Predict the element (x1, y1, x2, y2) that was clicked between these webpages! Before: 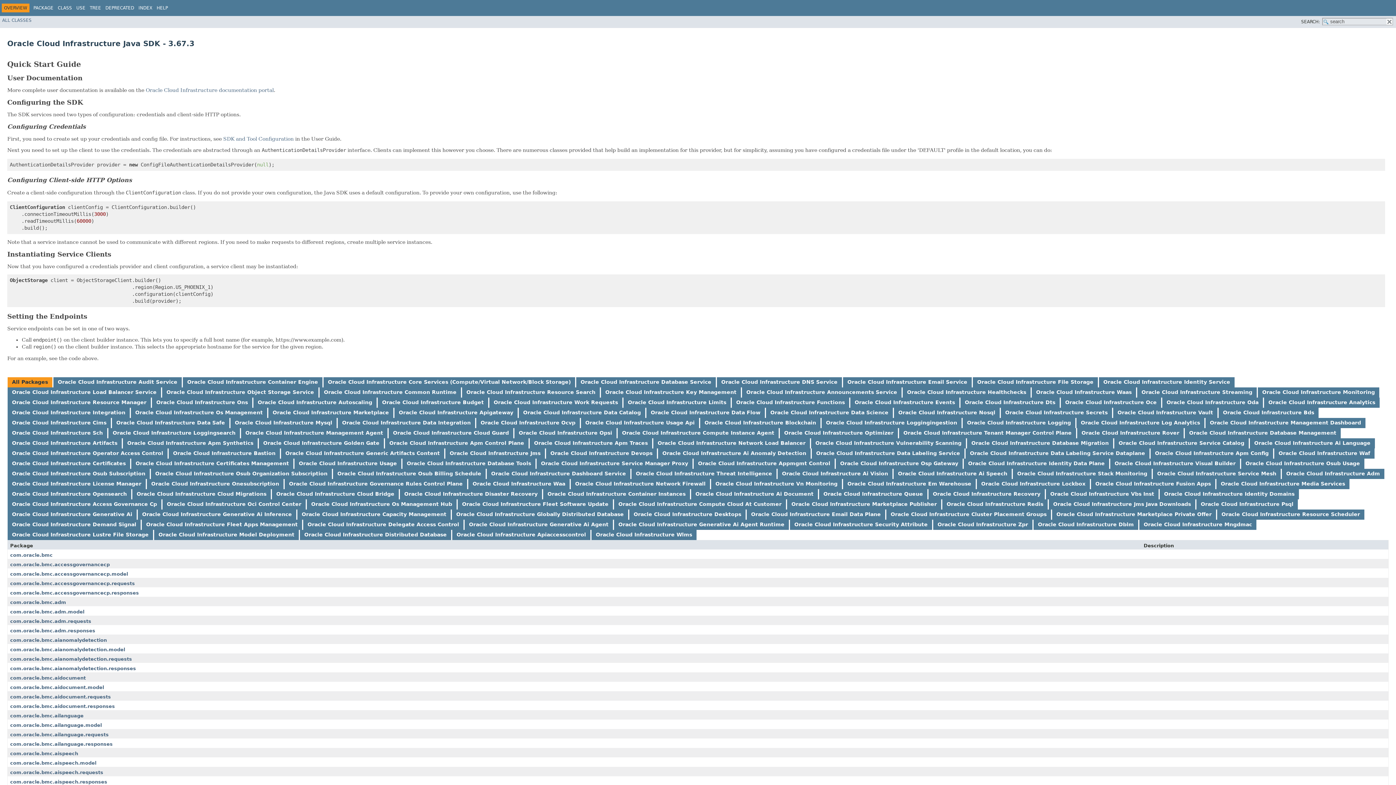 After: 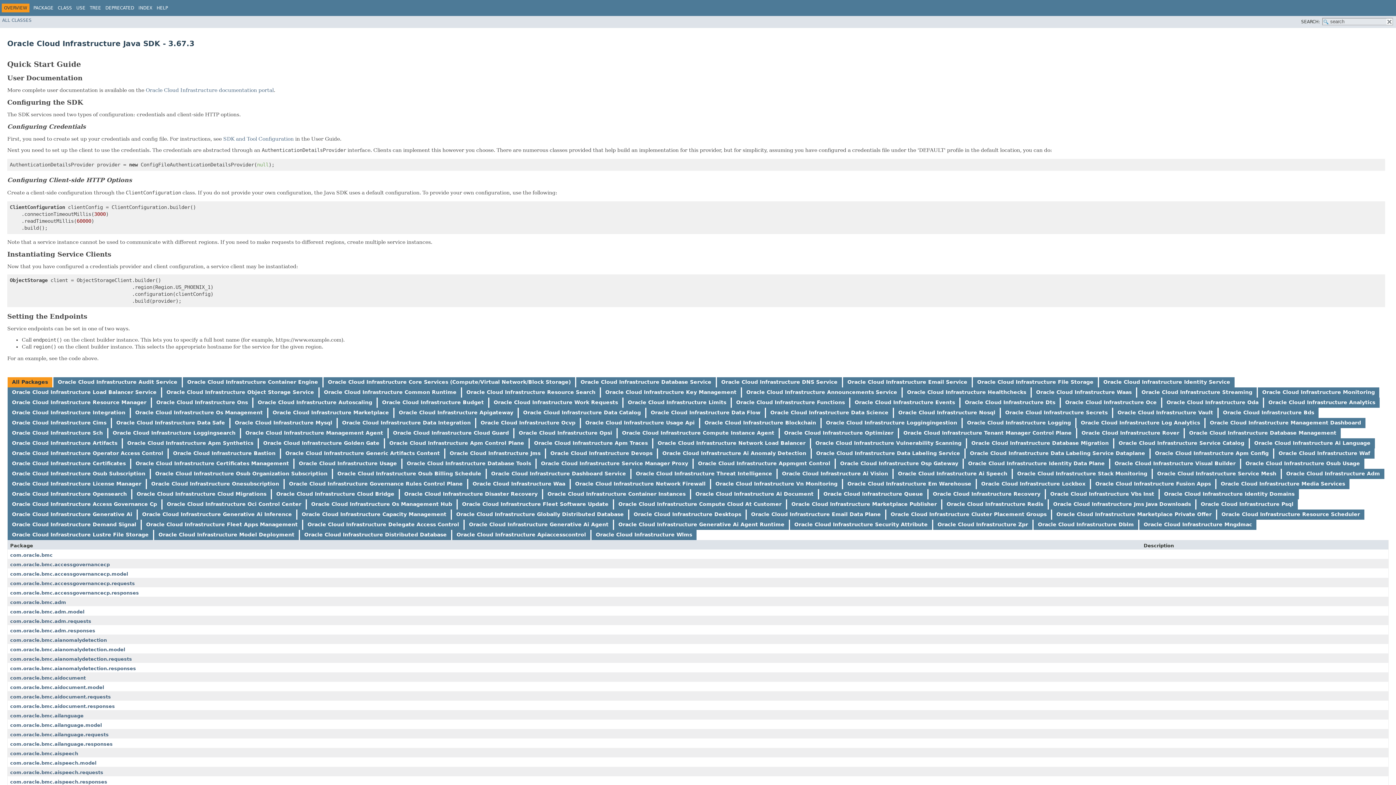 Action: bbox: (575, 481, 705, 486) label: Oracle Cloud Infrastructure Network Firewall